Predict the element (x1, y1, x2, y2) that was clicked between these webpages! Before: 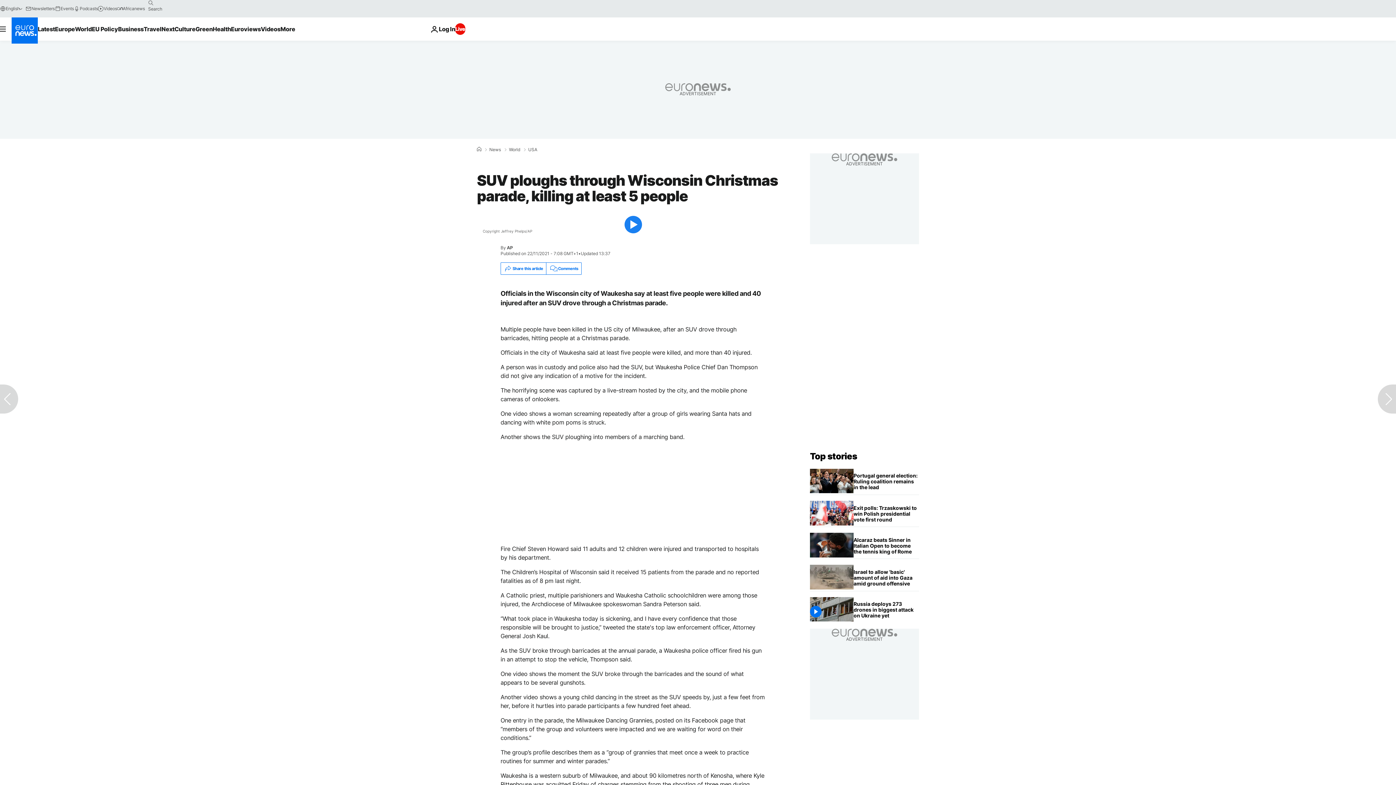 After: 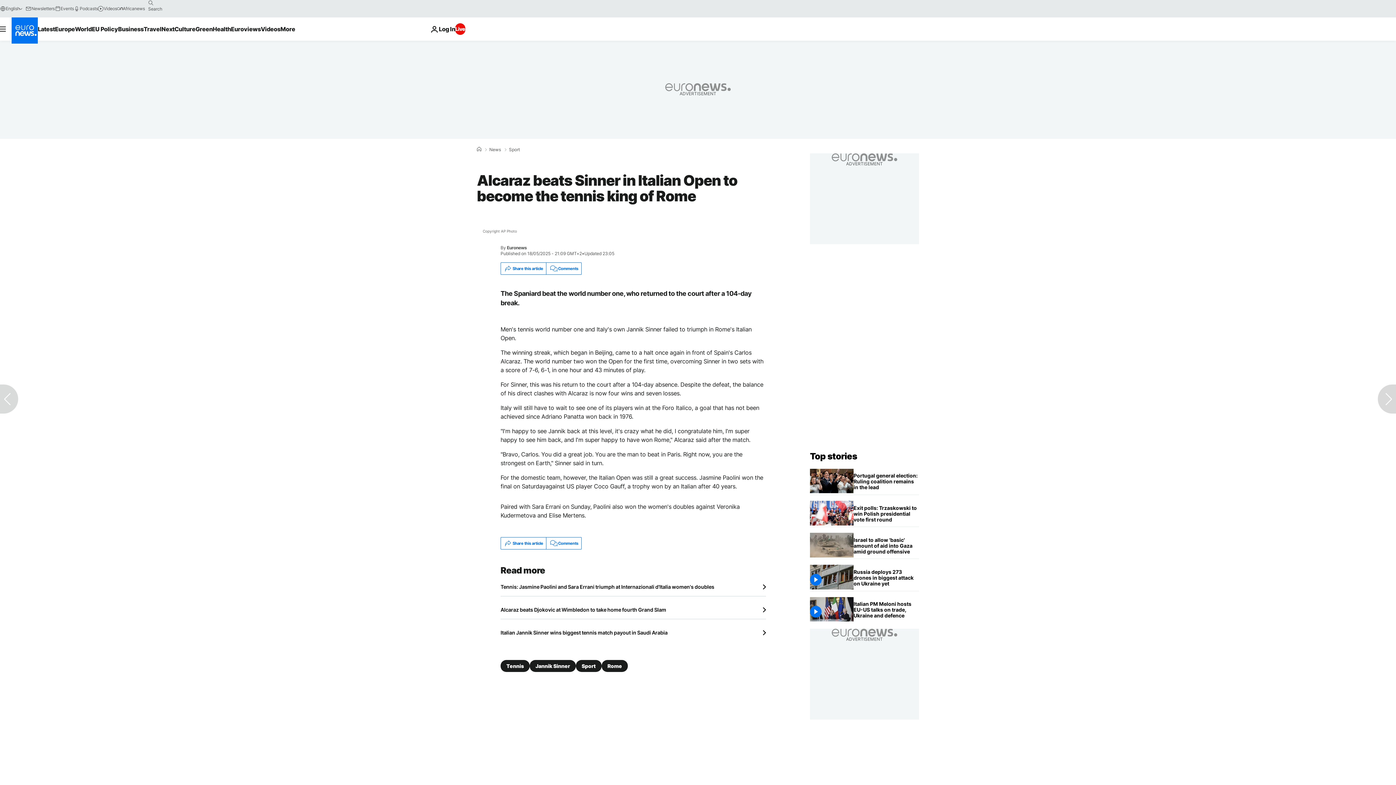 Action: label: Alcaraz beats Sinner in Italian Open to become the tennis king of Rome bbox: (853, 533, 919, 559)